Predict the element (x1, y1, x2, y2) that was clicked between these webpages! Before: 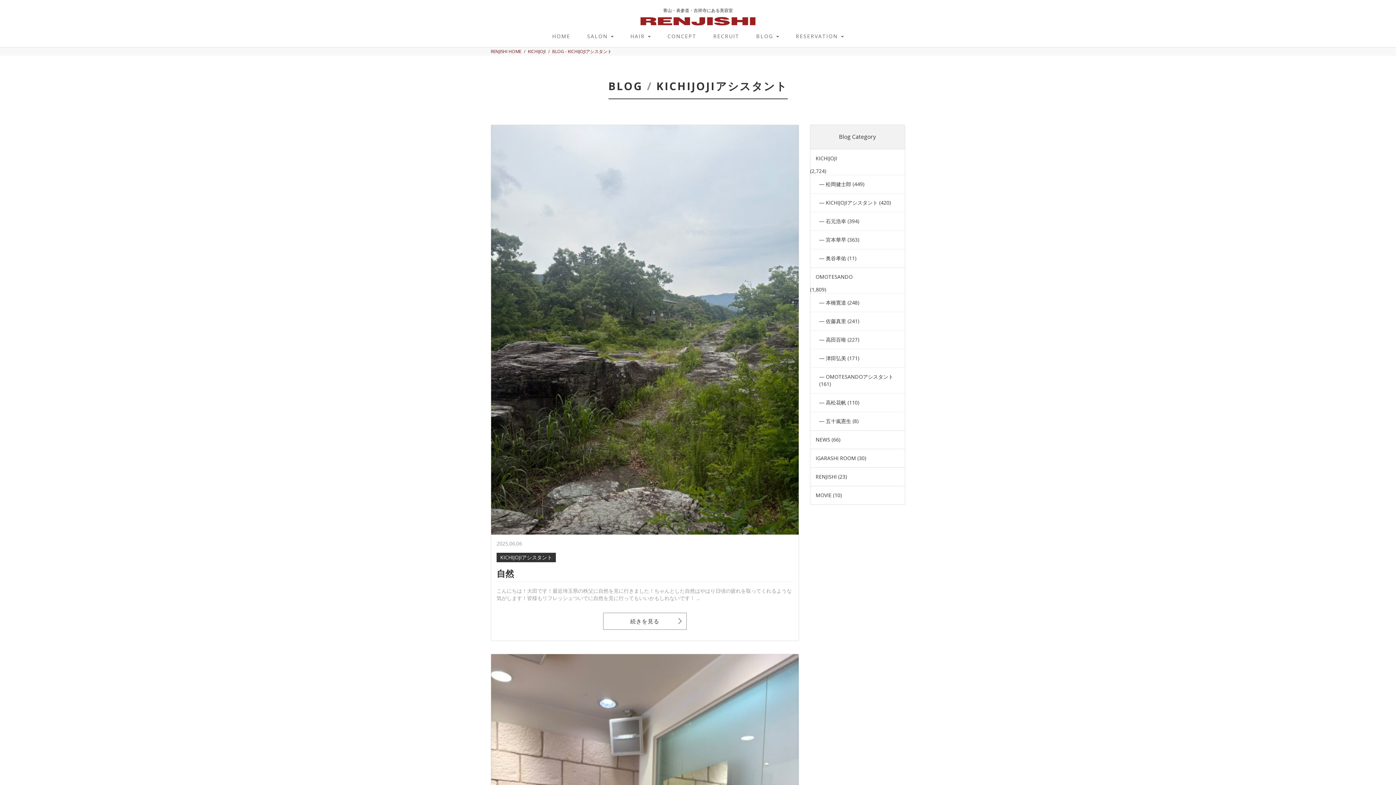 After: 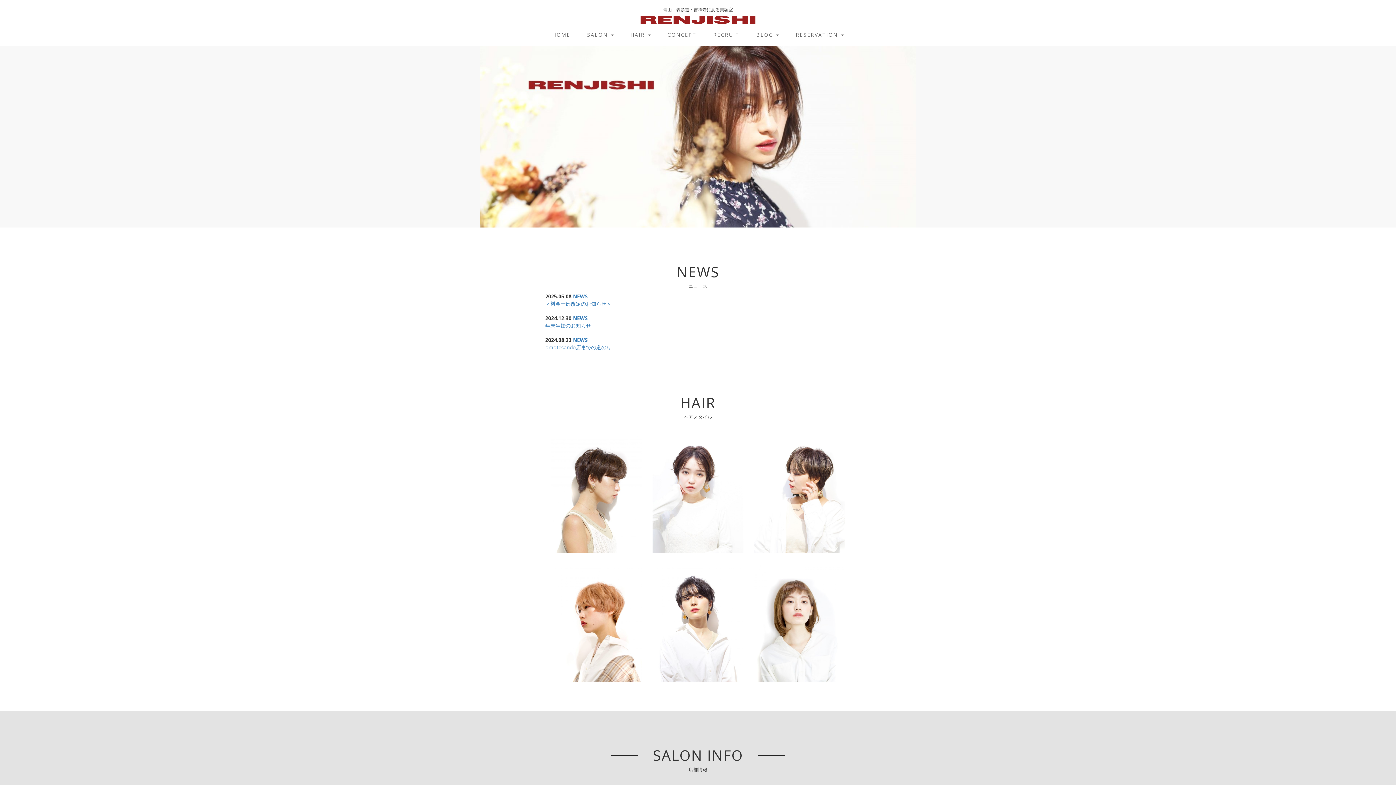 Action: label: RENJISHI HOME bbox: (490, 48, 521, 54)